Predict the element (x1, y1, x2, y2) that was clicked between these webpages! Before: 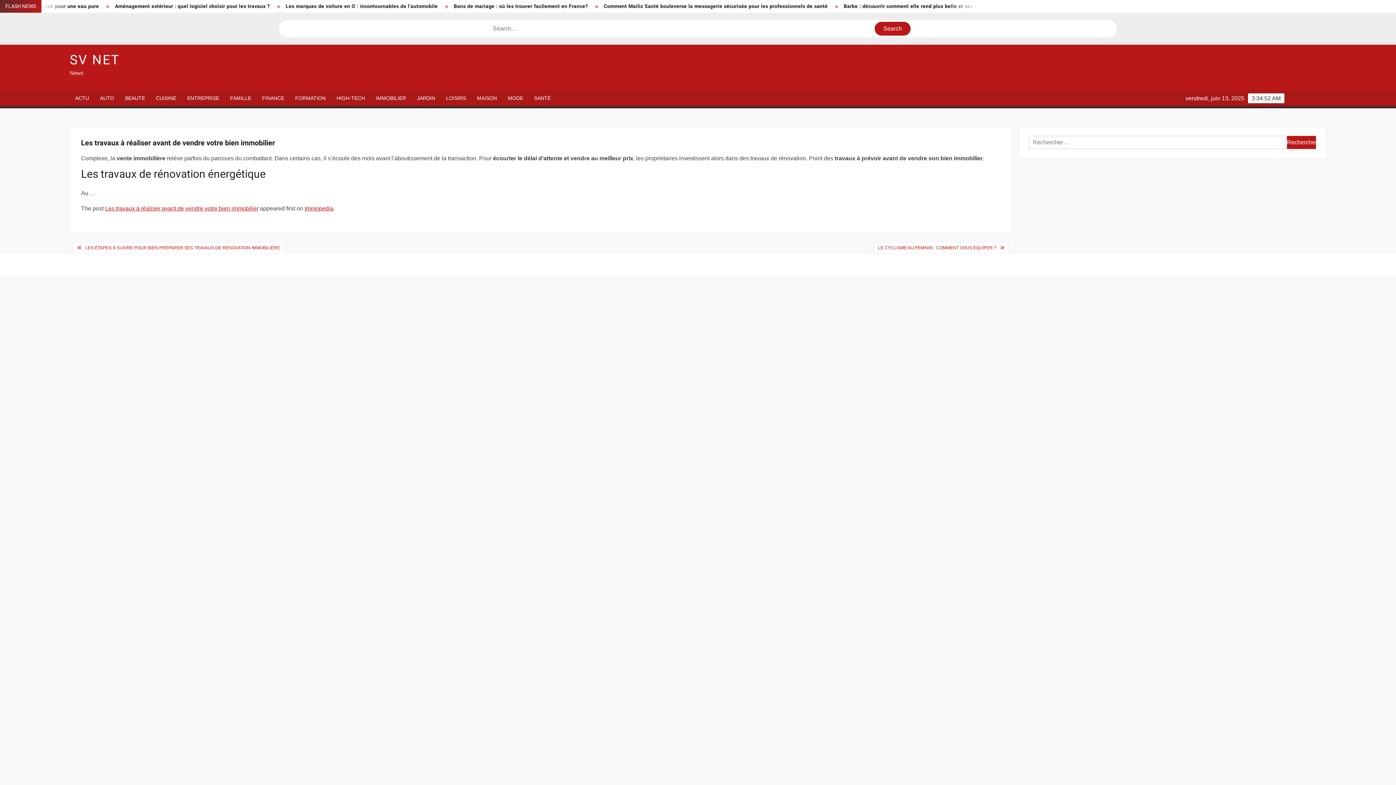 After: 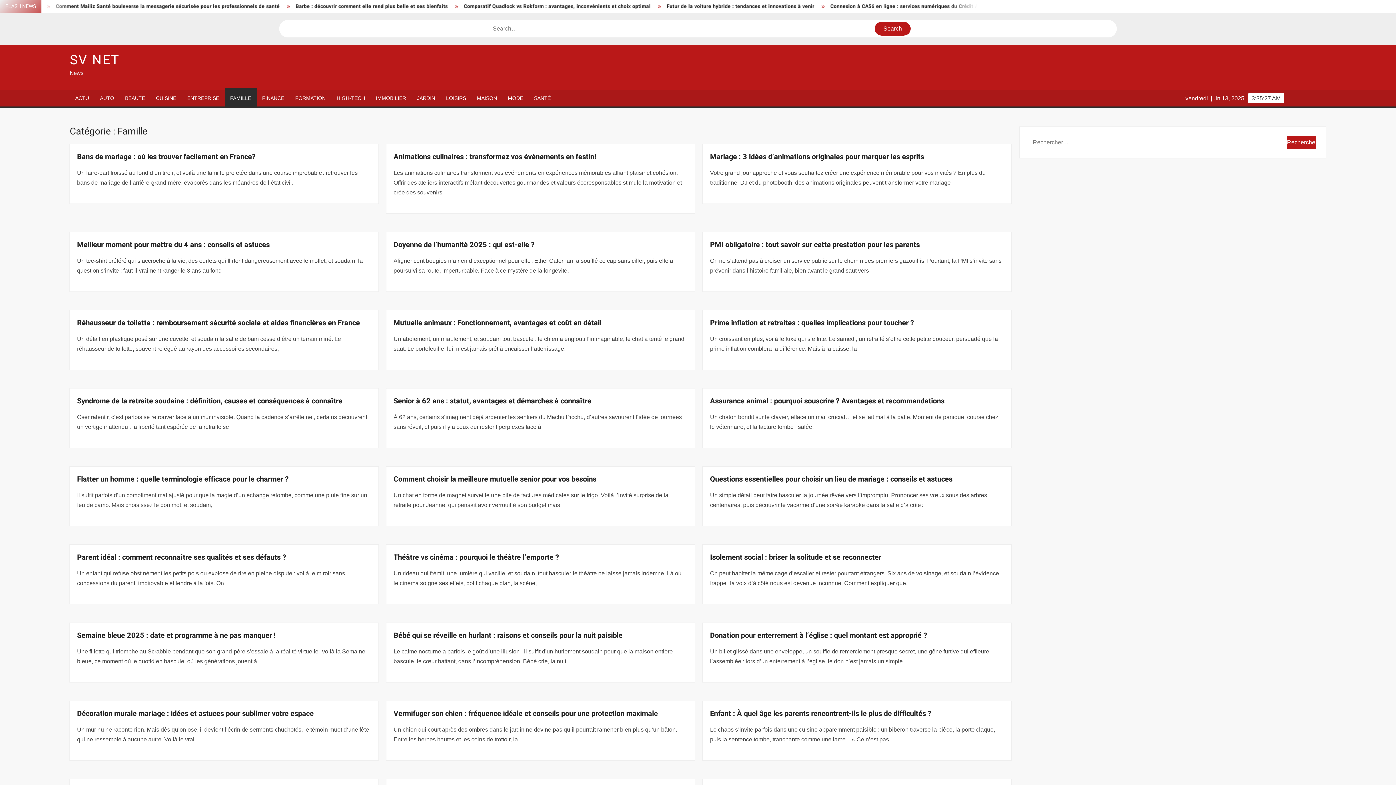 Action: bbox: (224, 90, 256, 106) label: FAMILLE